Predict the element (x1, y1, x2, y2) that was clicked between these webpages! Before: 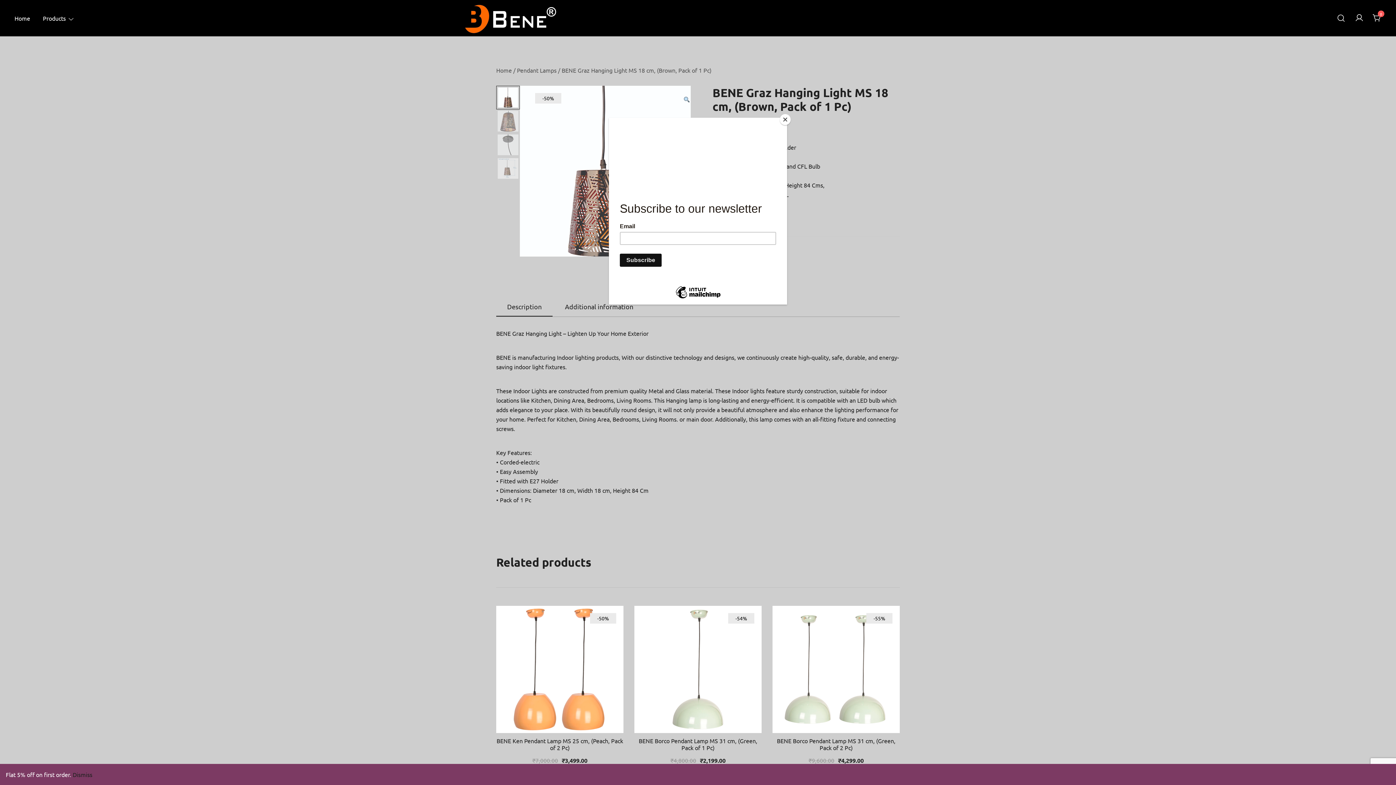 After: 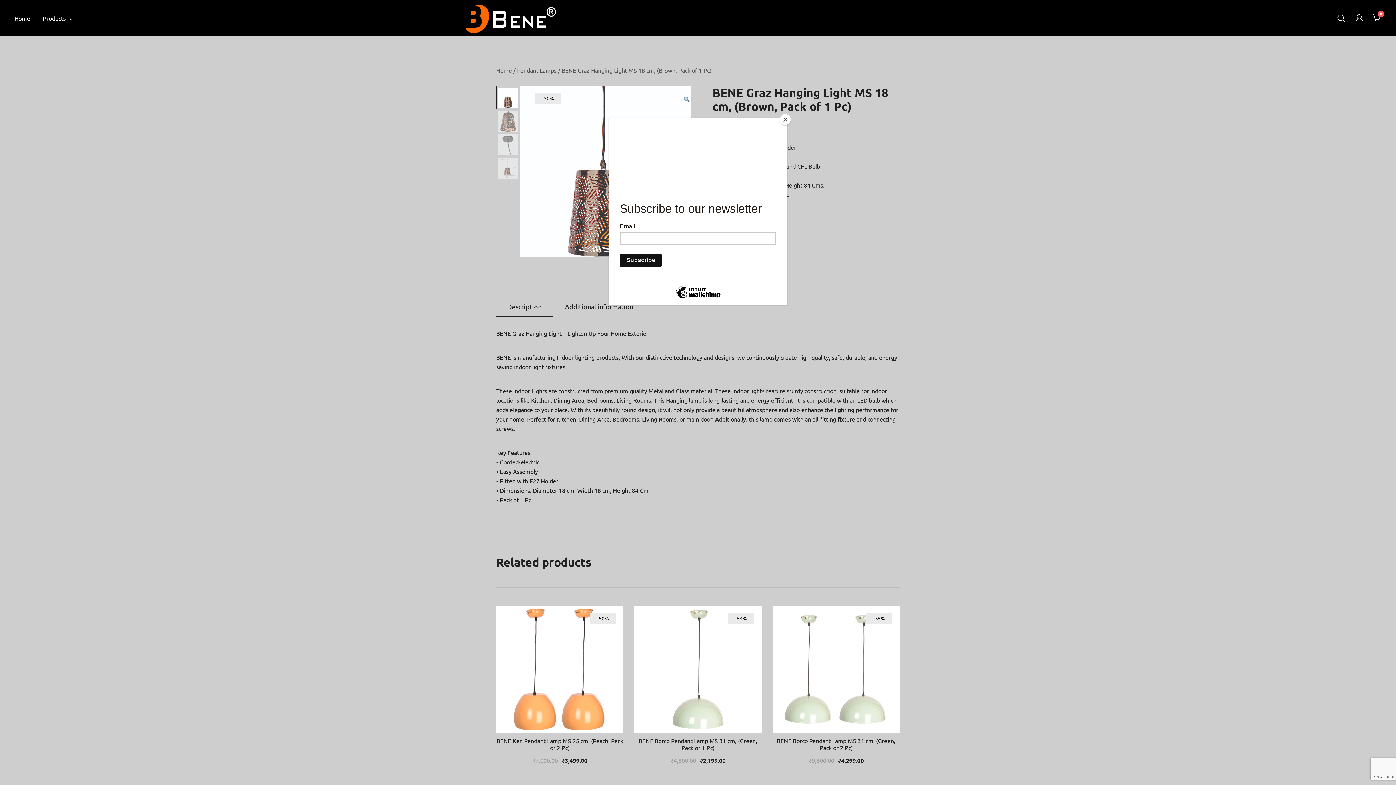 Action: label: Dismiss bbox: (72, 771, 92, 778)